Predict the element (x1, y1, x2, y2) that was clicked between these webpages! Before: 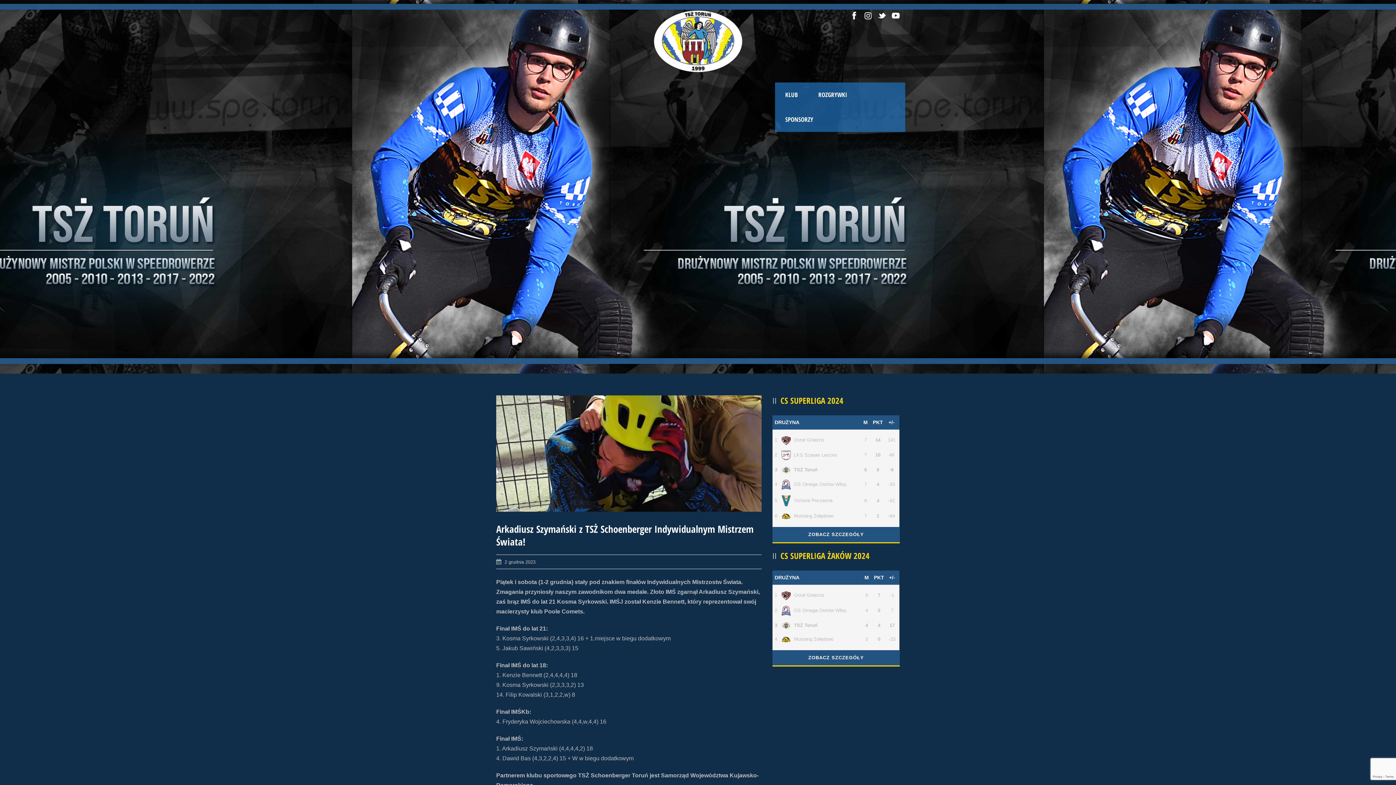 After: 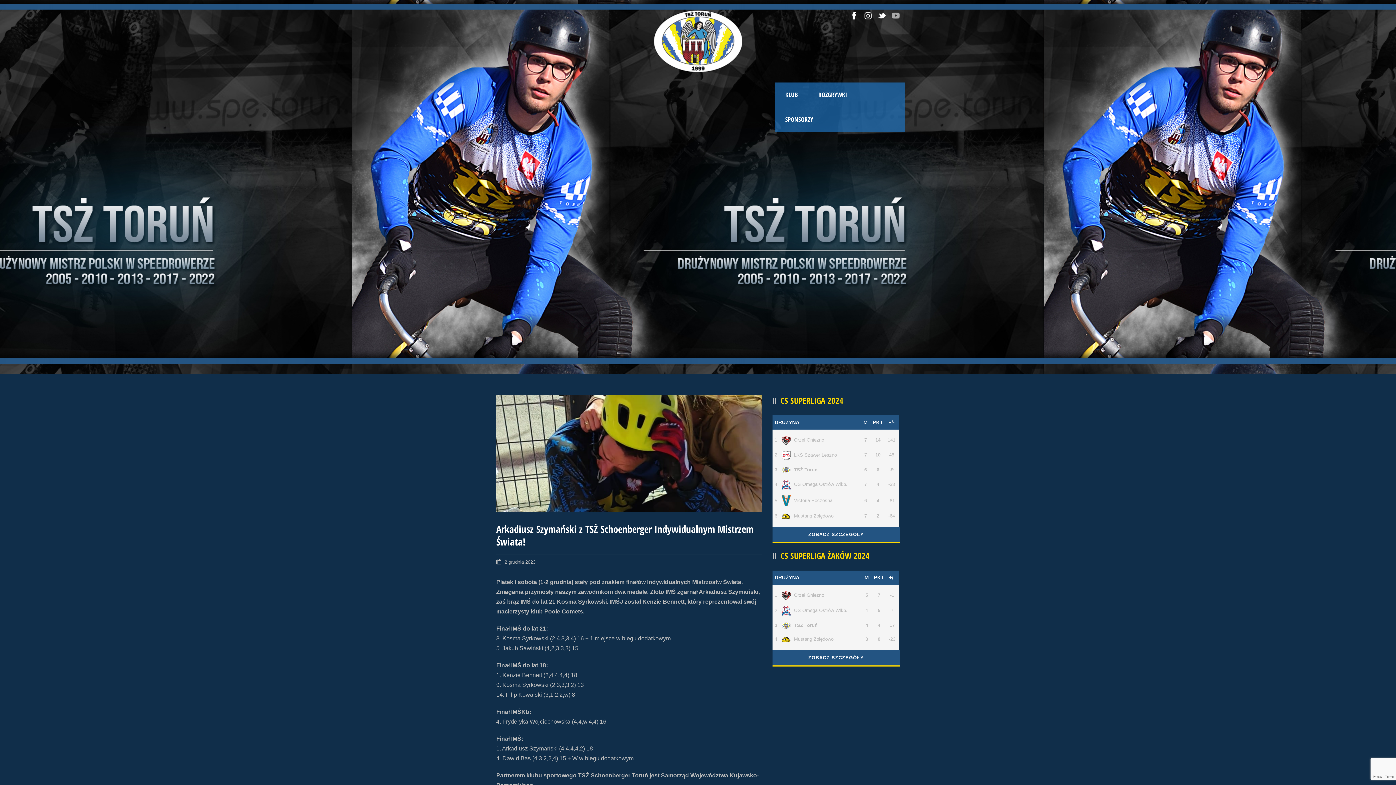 Action: bbox: (892, 12, 900, 17)